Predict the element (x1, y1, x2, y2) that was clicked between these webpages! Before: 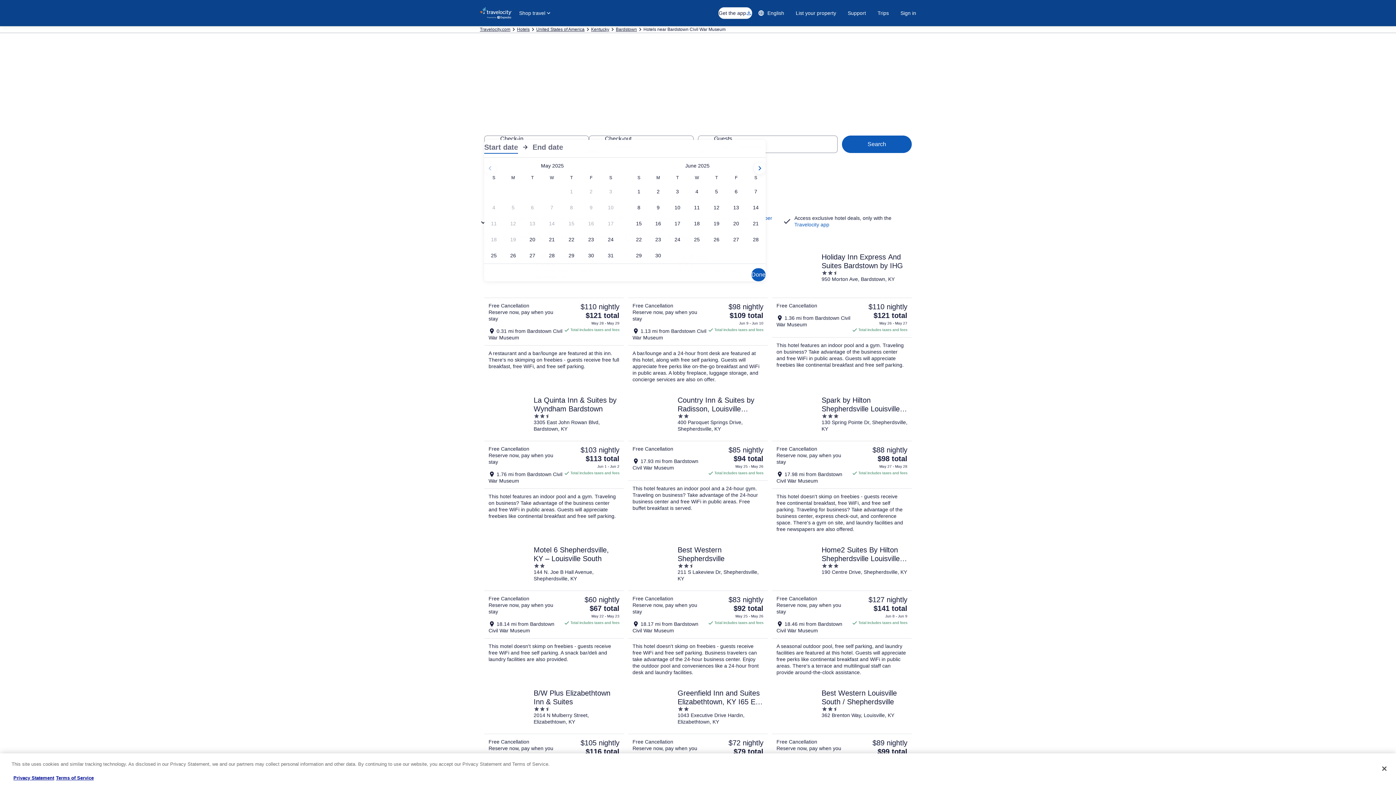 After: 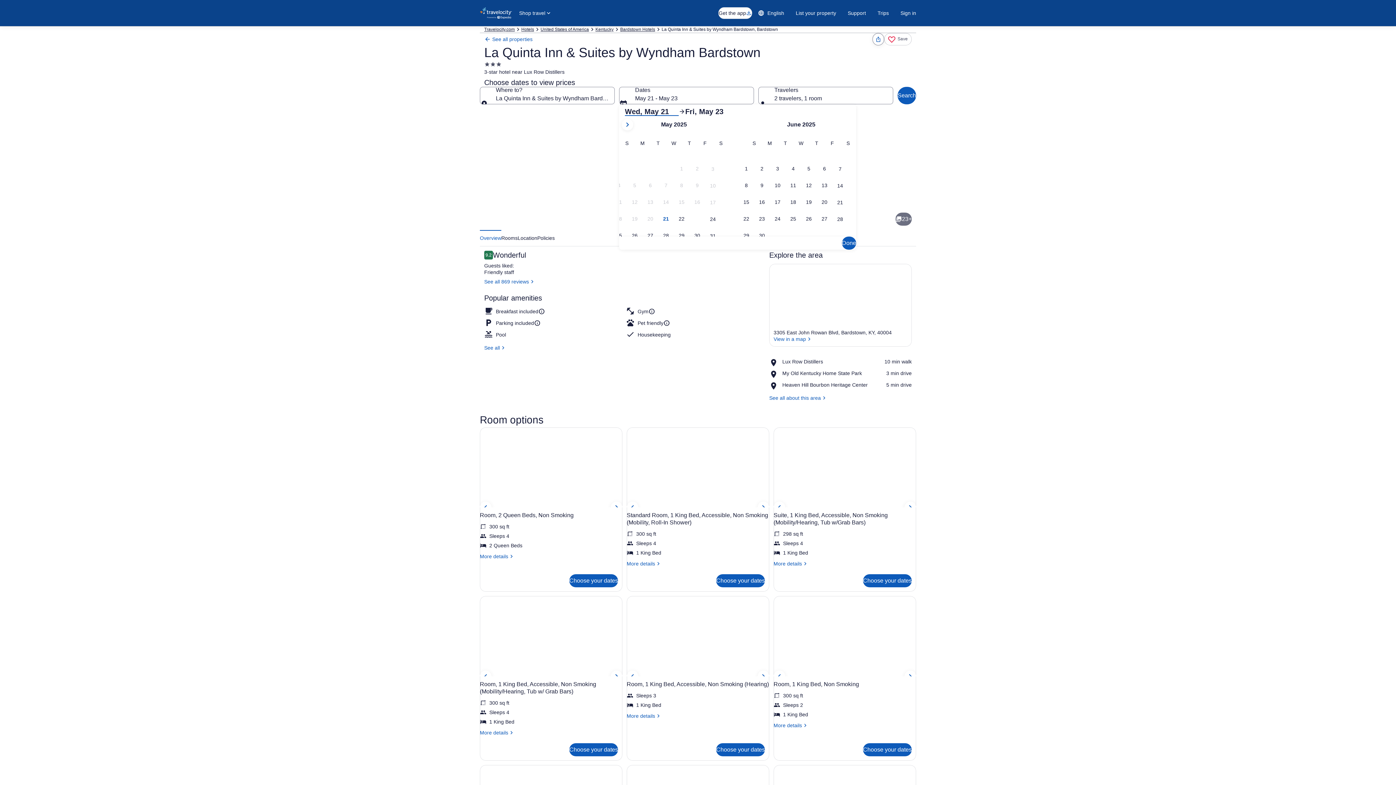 Action: bbox: (484, 391, 624, 537) label: La Quinta Inn & Suites by Wyndham Bardstown